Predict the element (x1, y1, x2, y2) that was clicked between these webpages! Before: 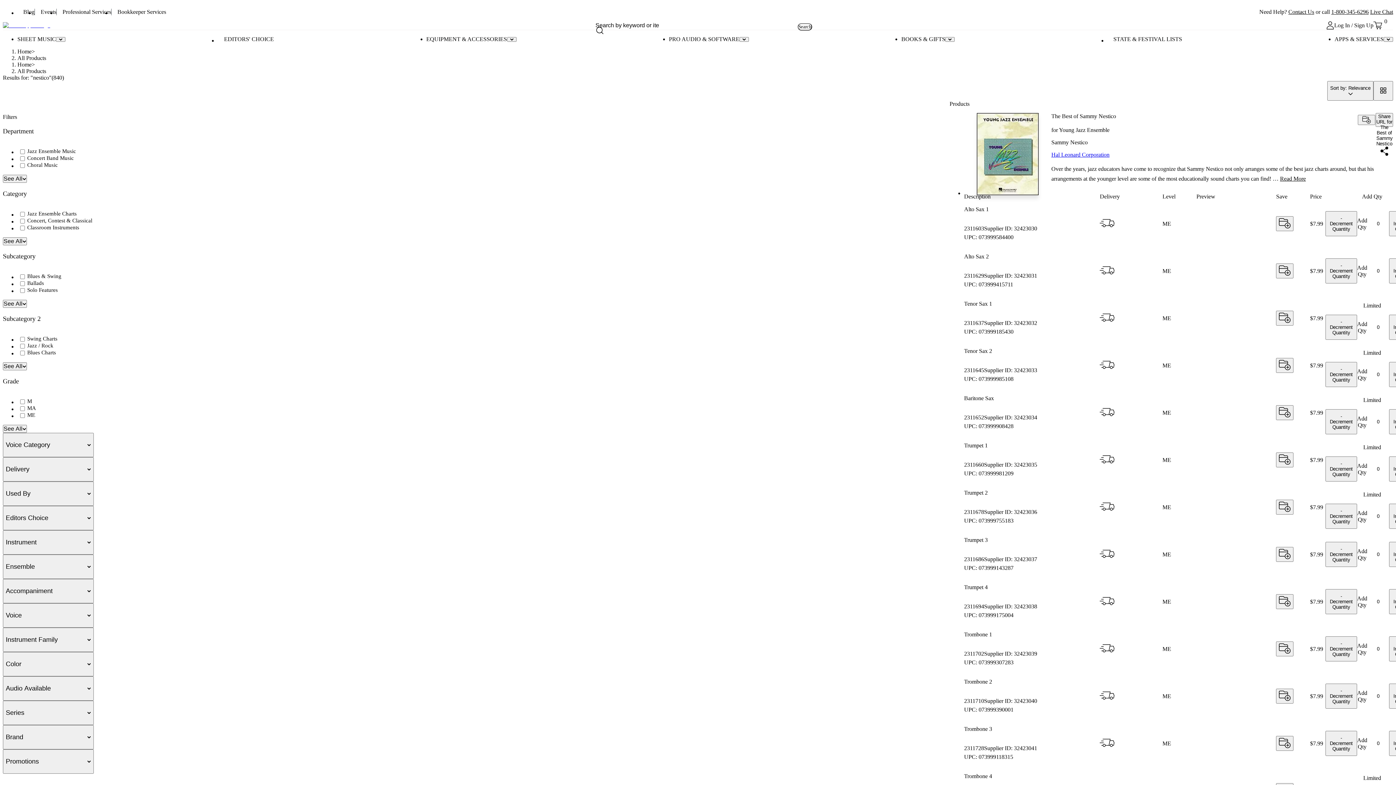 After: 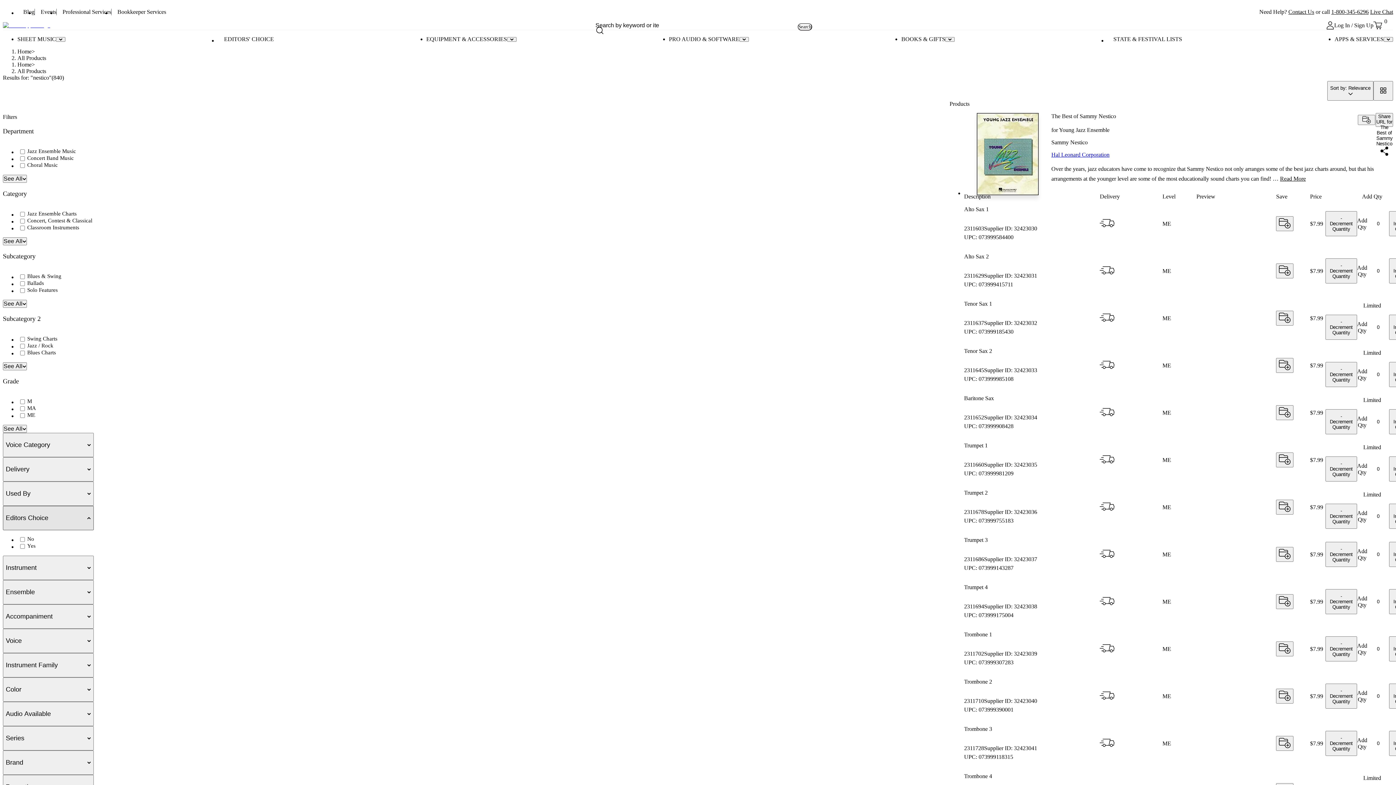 Action: label: Editors Choice bbox: (2, 506, 93, 530)